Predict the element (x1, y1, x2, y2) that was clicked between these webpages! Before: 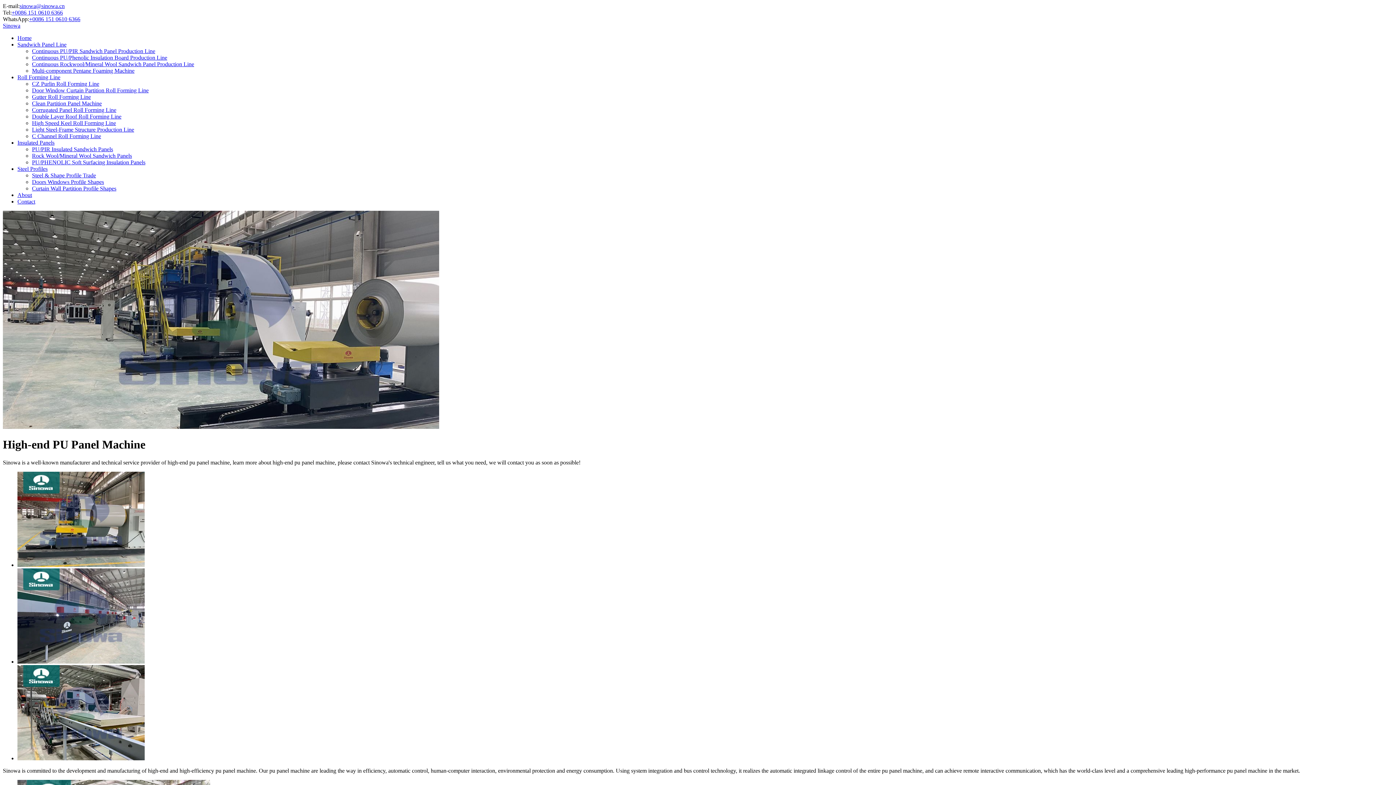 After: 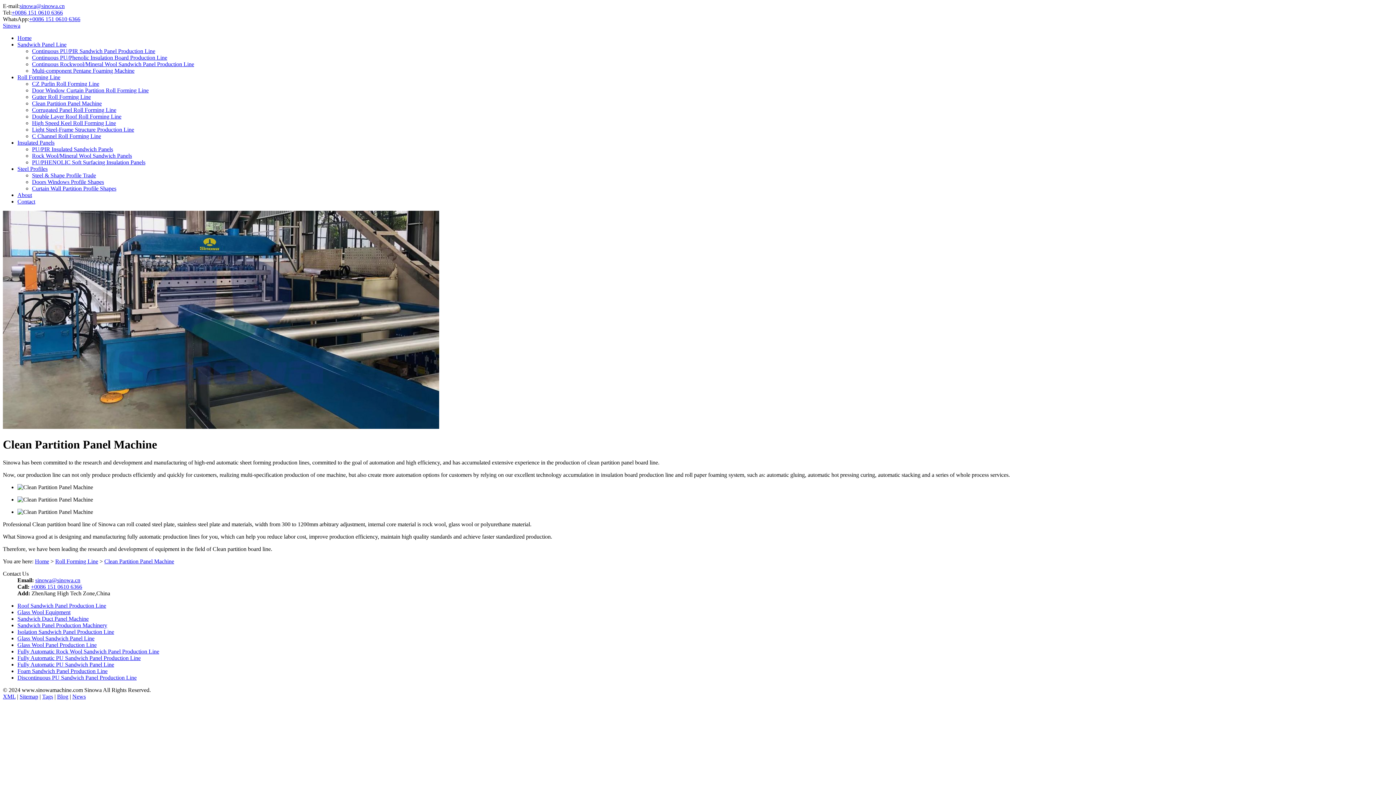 Action: bbox: (32, 100, 101, 106) label: Clean Partition Panel Machine